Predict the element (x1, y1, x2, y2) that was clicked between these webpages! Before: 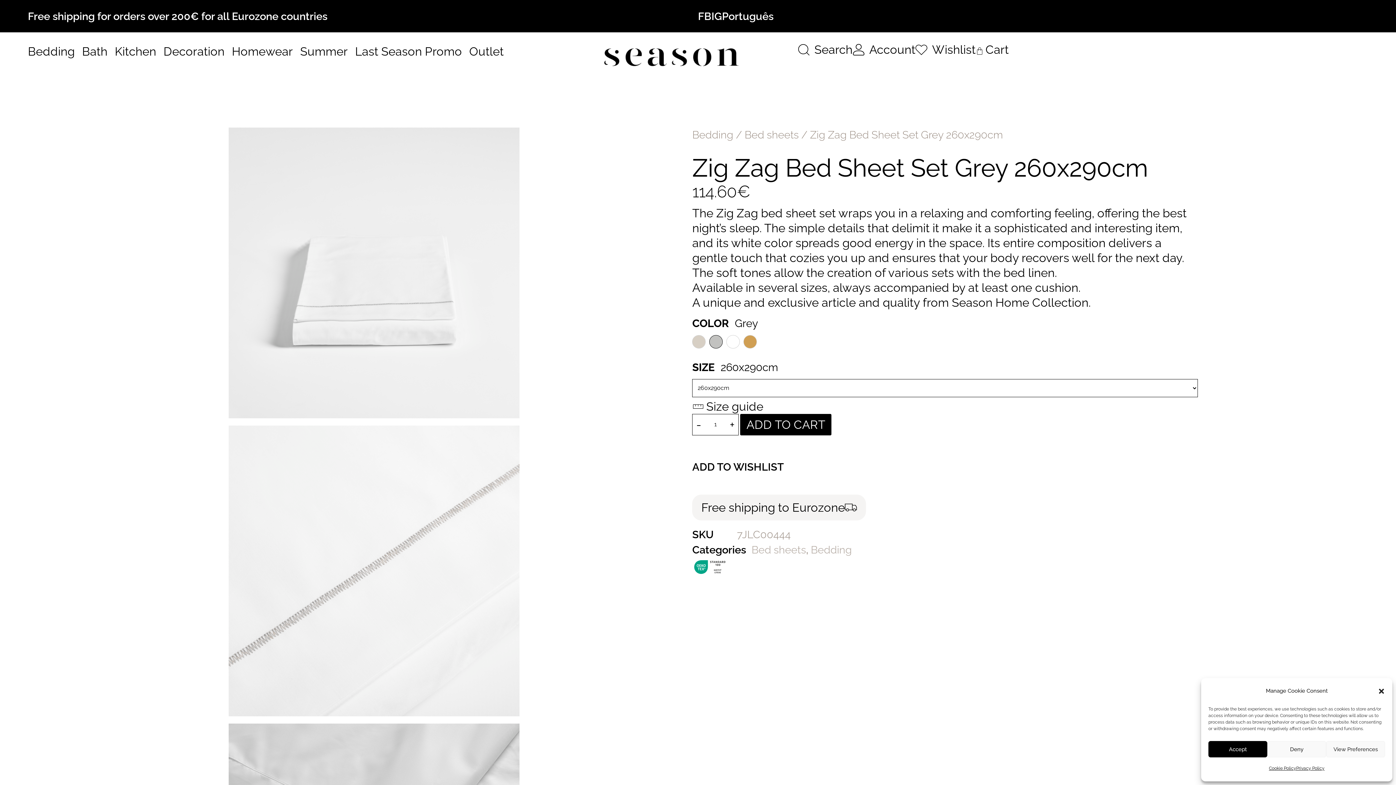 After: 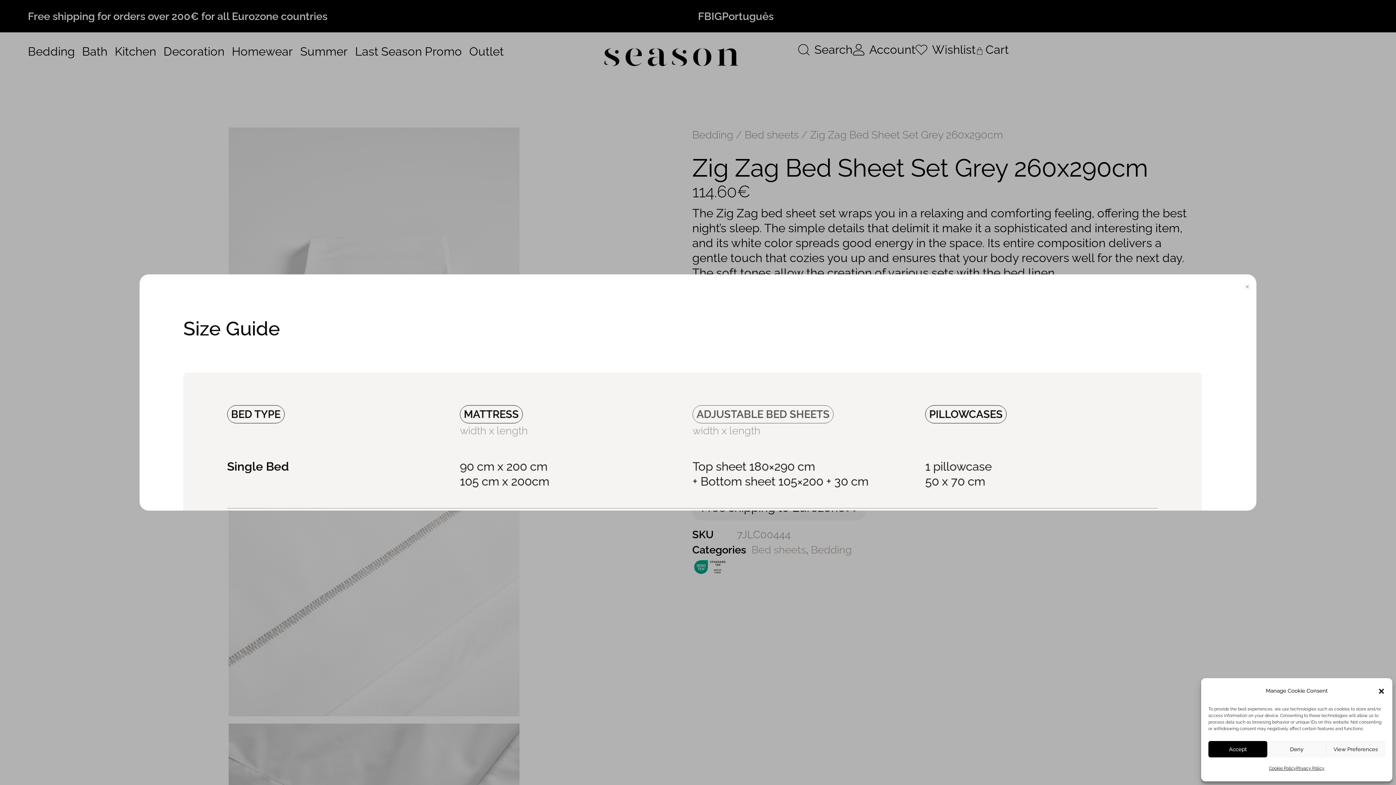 Action: label: Size guide bbox: (692, 399, 763, 414)